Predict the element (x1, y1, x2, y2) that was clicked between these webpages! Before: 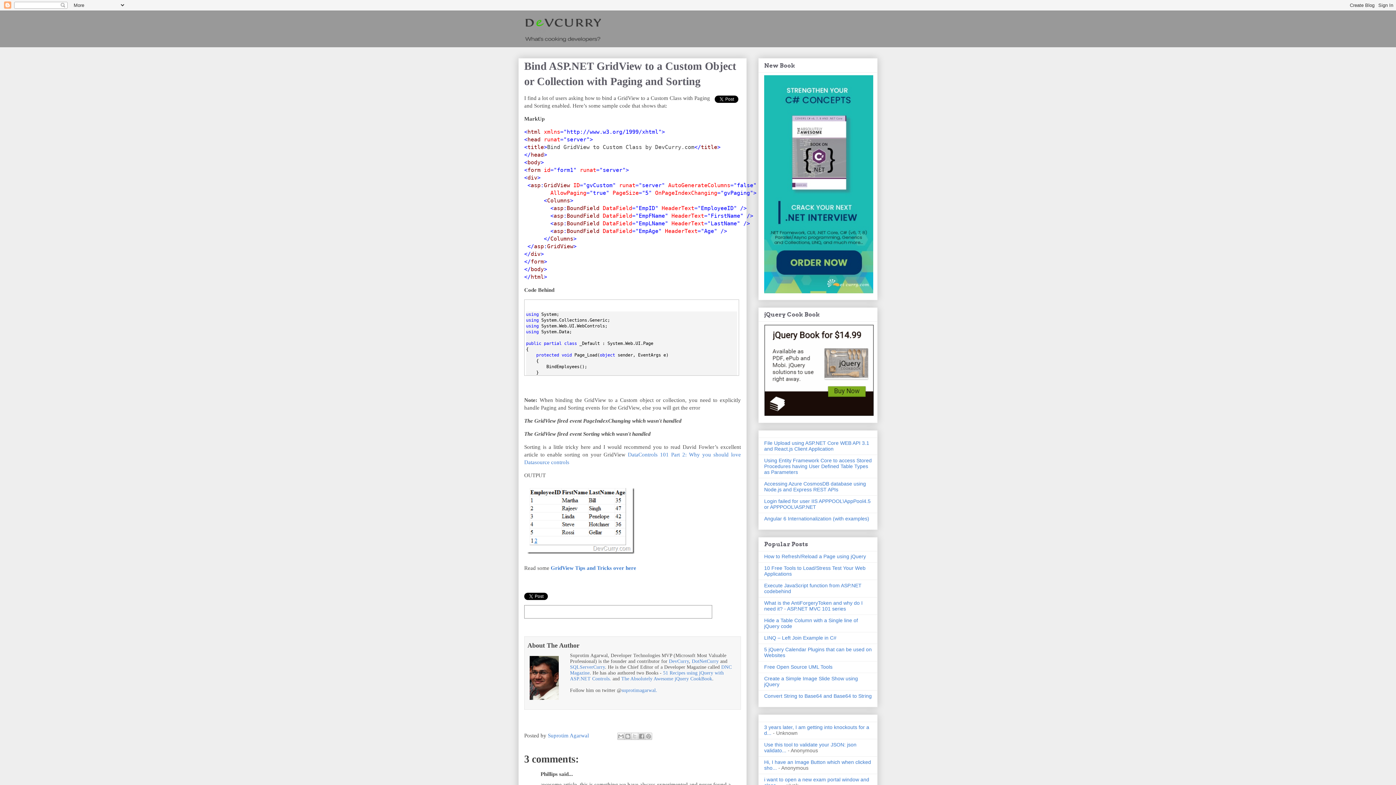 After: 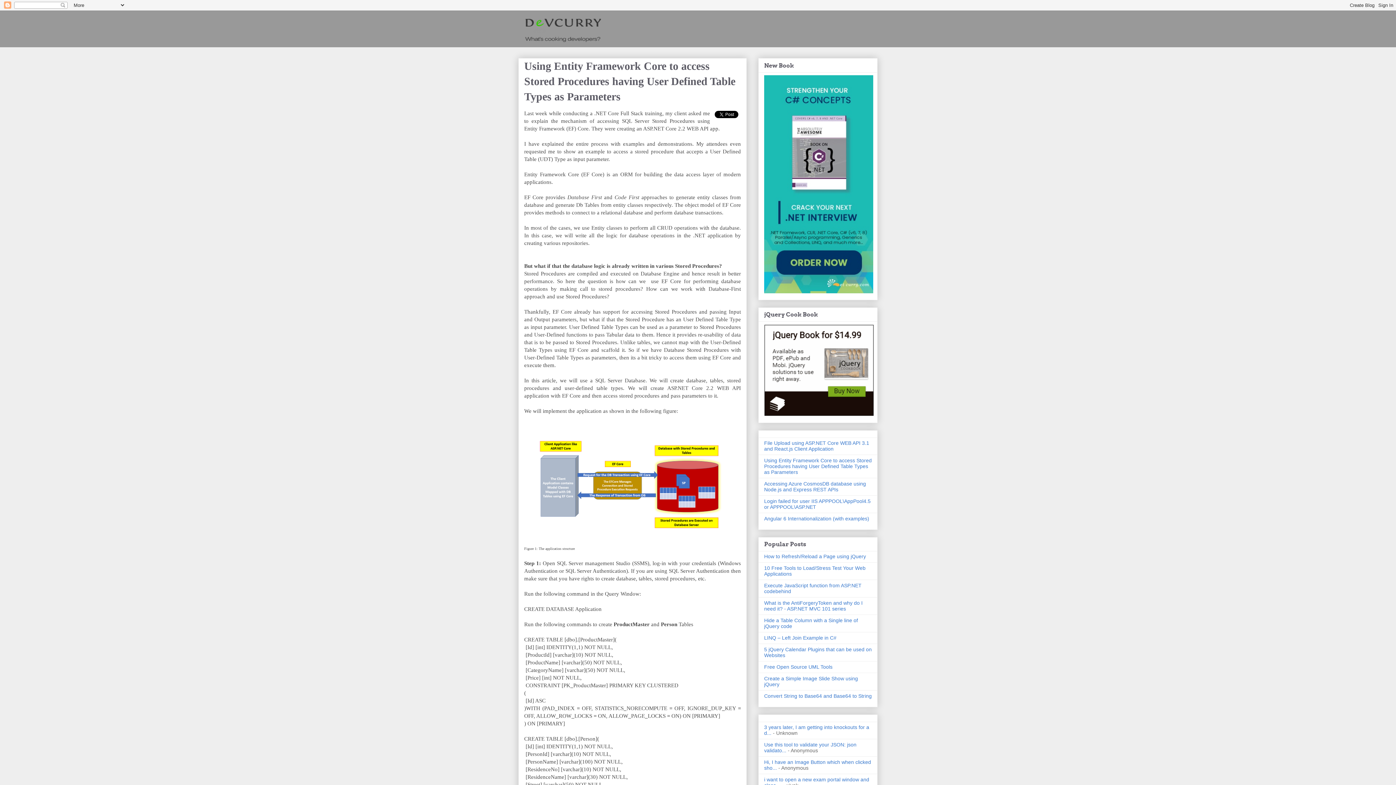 Action: bbox: (764, 457, 872, 475) label: Using Entity Framework Core to access Stored Procedures having User Defined Table Types as Parameters